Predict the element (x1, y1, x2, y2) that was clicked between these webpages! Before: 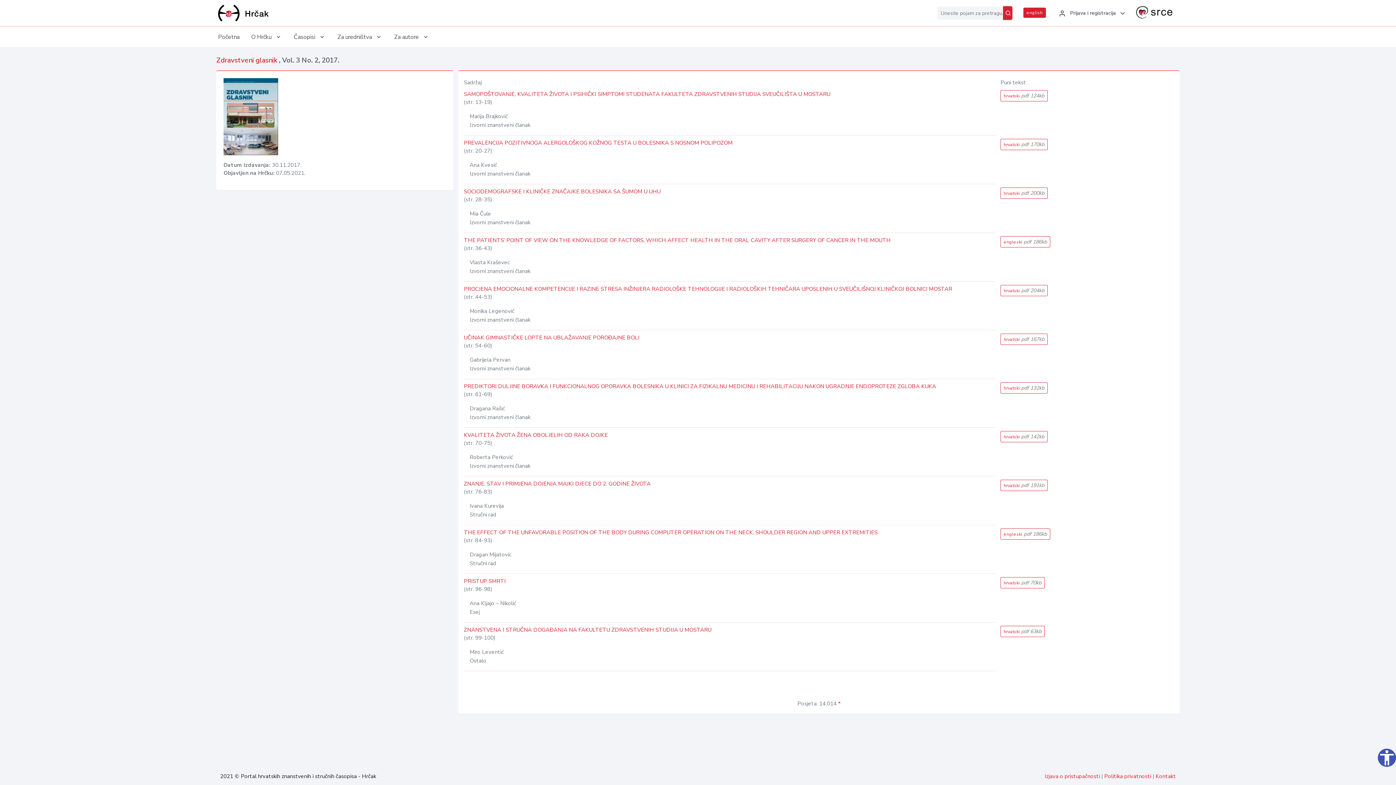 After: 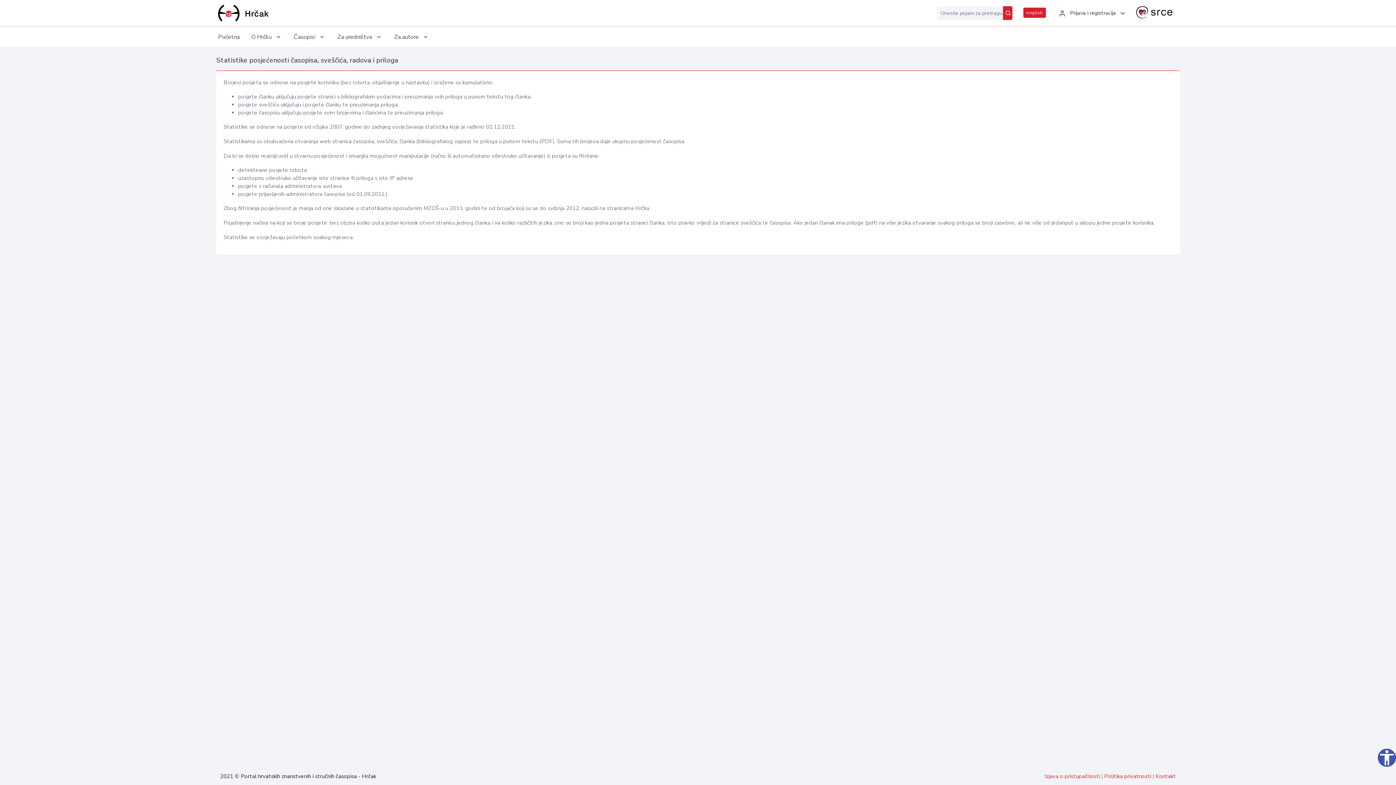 Action: bbox: (838, 700, 840, 707) label: *